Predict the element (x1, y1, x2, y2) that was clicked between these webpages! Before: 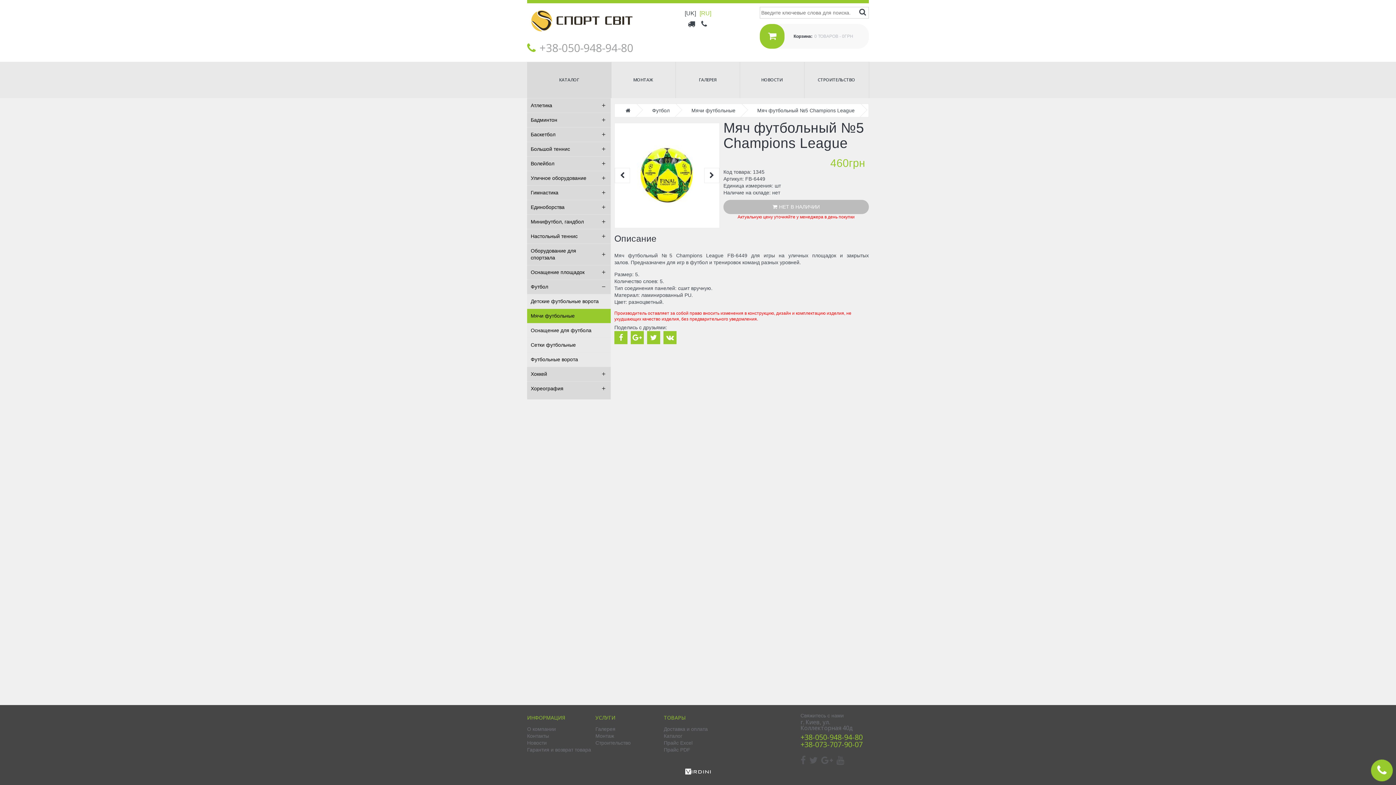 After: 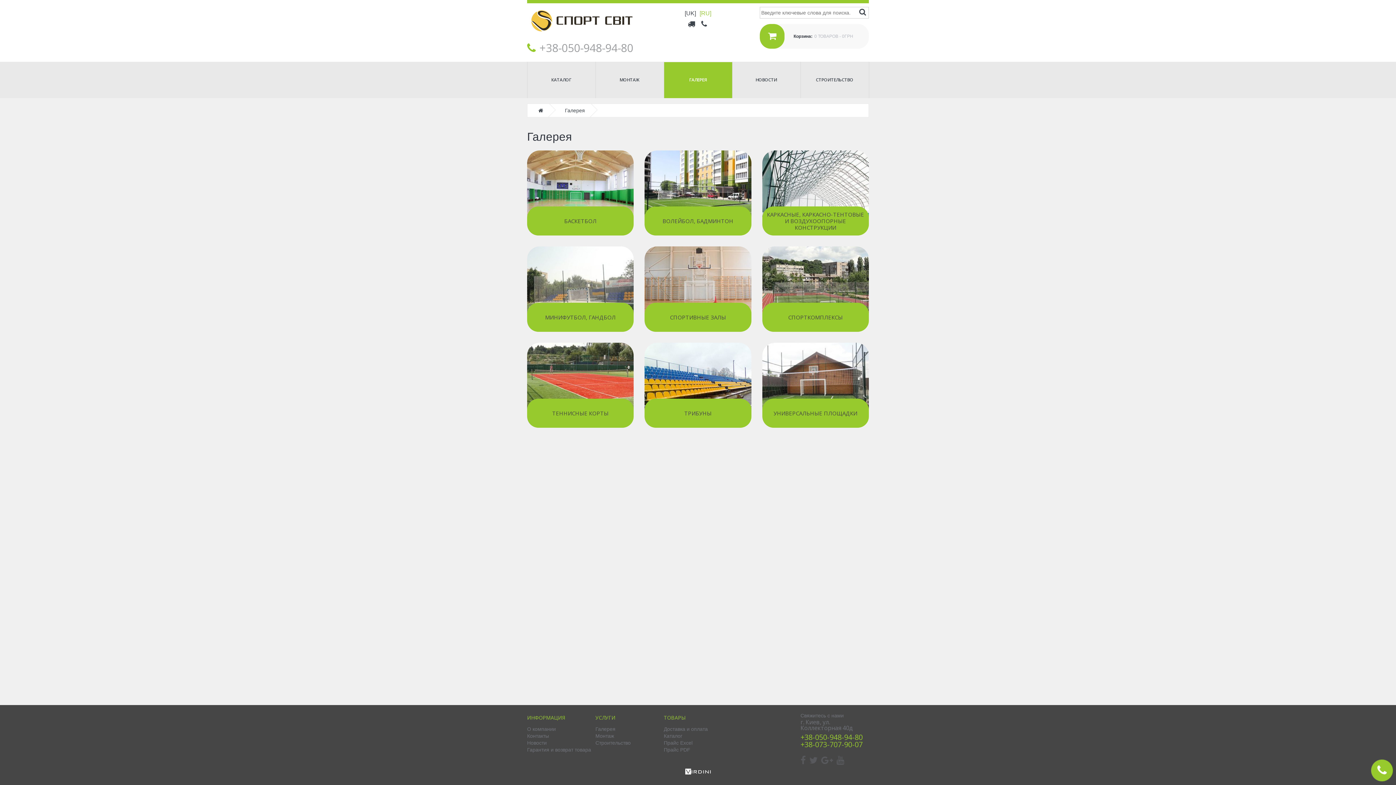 Action: label: ГАЛЕРЕЯ bbox: (675, 61, 739, 98)